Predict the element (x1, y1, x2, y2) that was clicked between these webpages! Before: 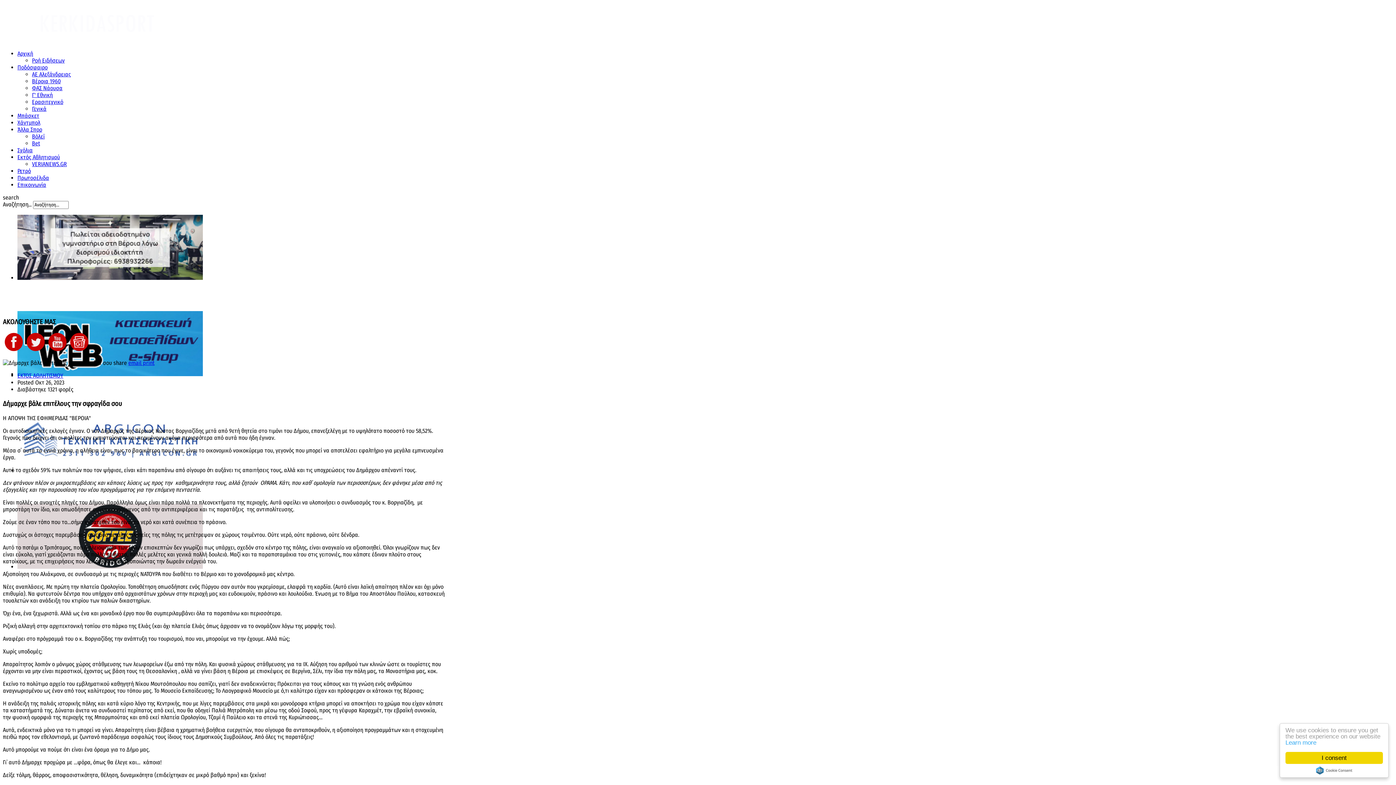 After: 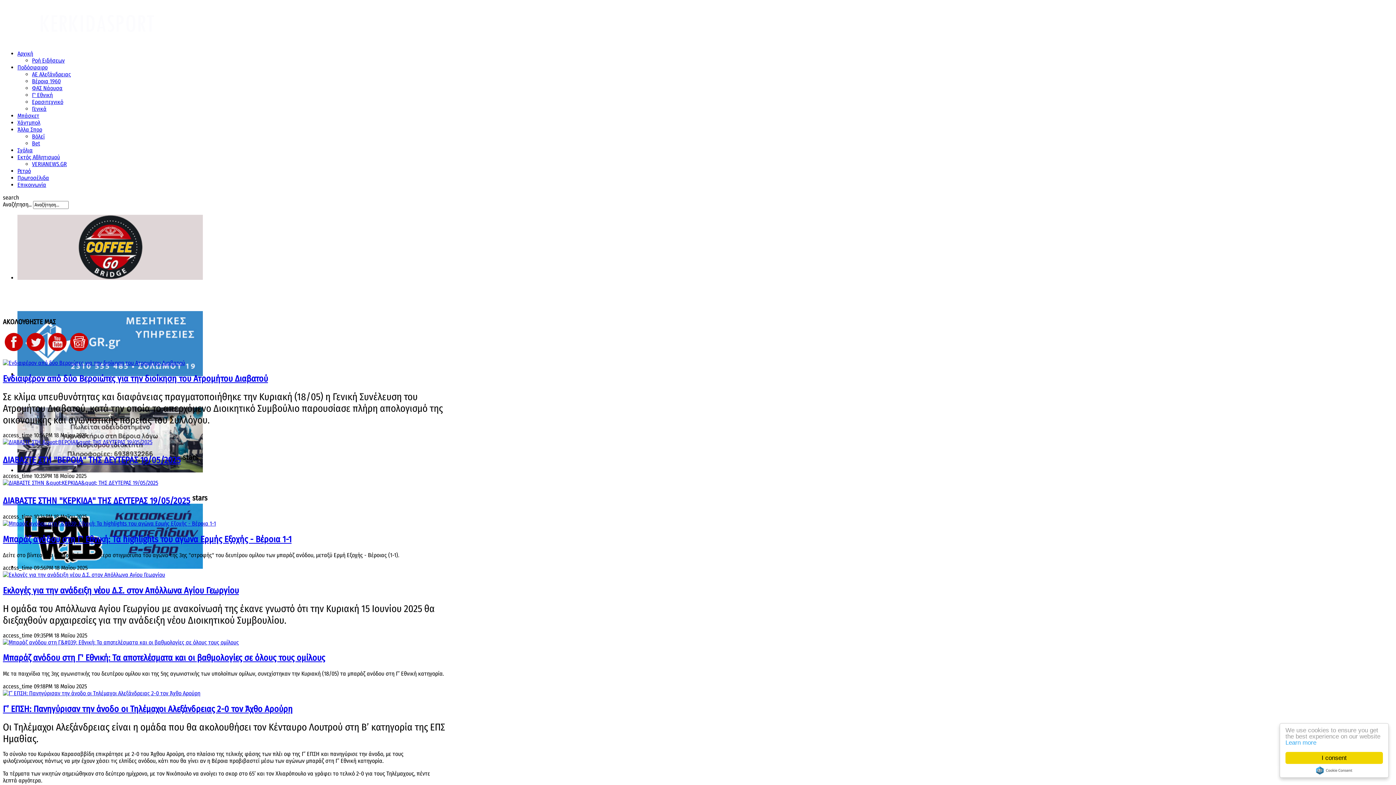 Action: label: Ροή Ειδήσεων bbox: (32, 57, 64, 64)